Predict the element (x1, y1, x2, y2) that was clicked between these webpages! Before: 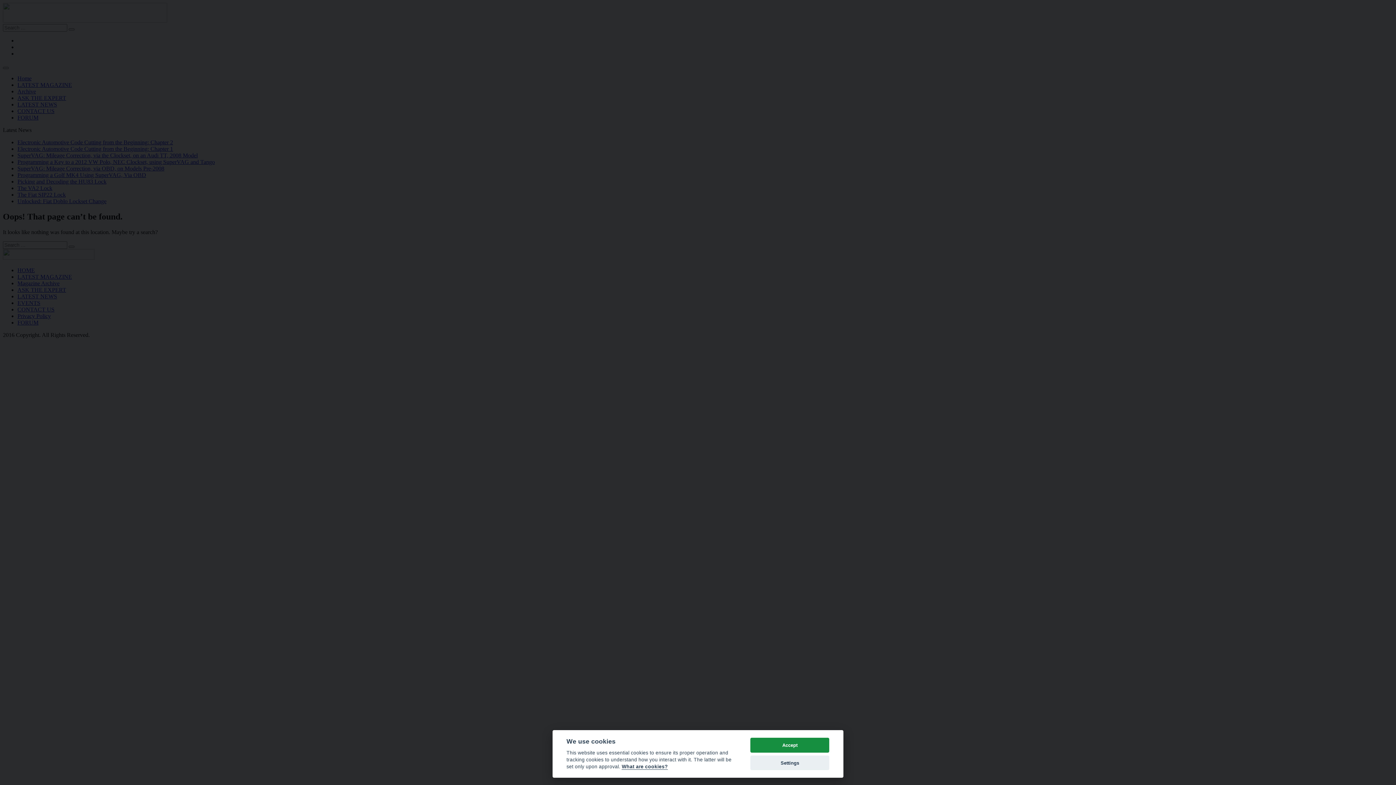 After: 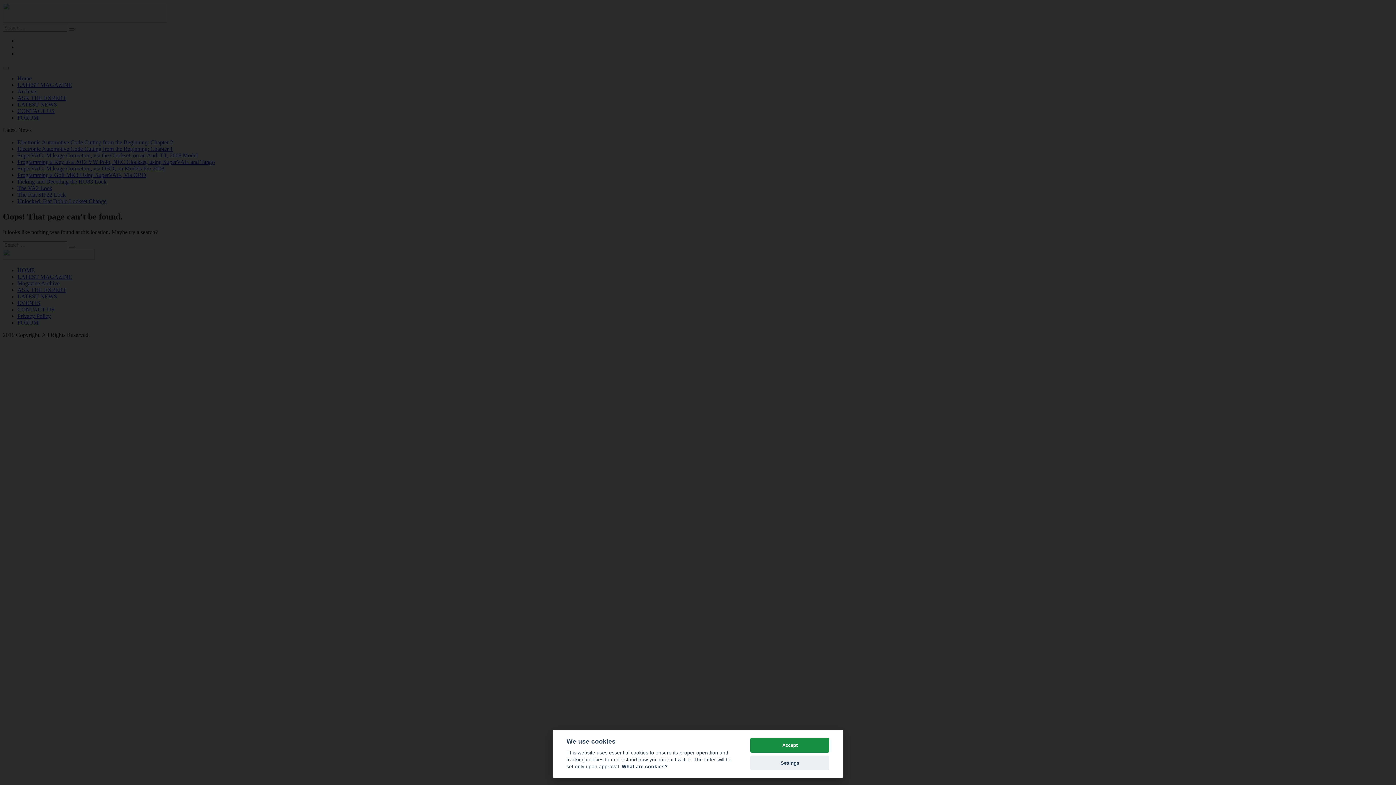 Action: label: Cookie policy bbox: (621, 764, 668, 770)